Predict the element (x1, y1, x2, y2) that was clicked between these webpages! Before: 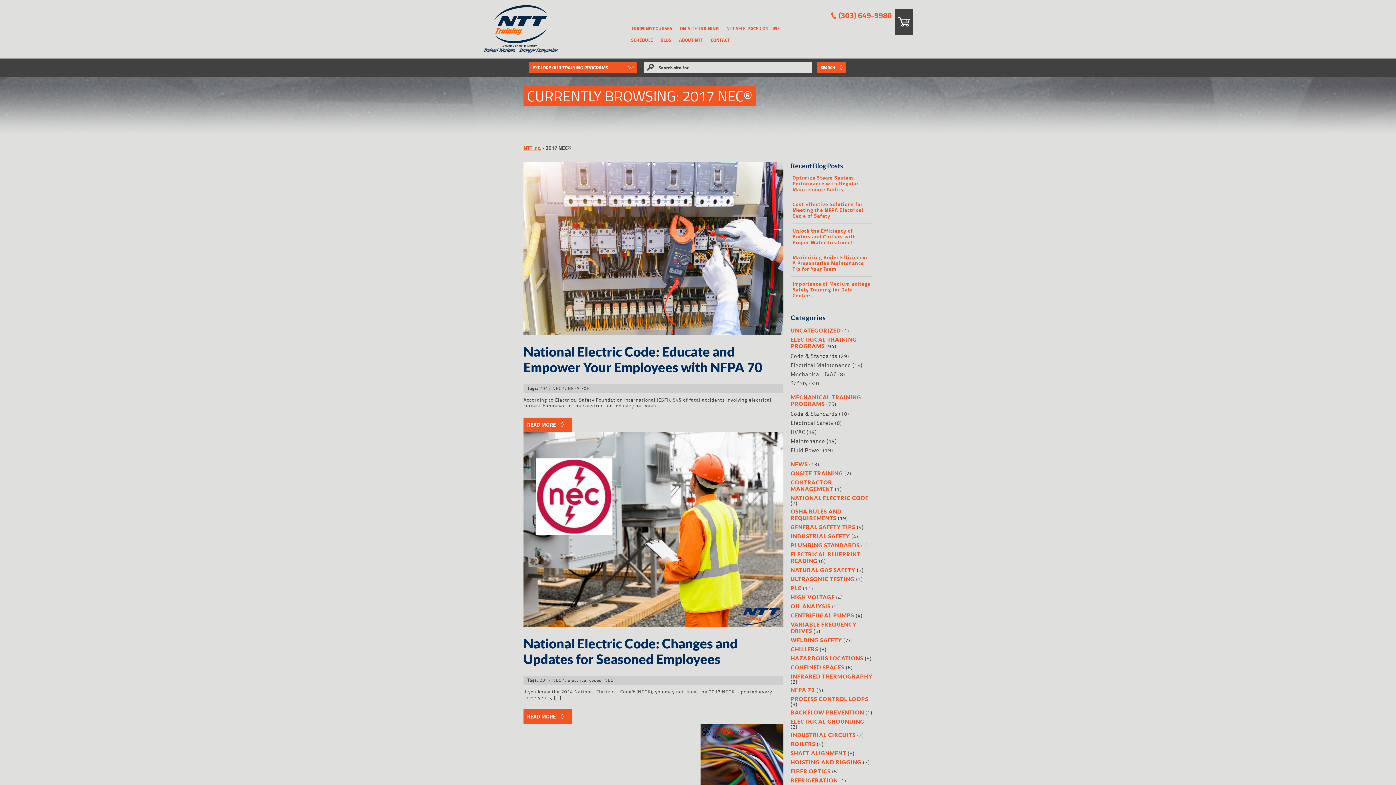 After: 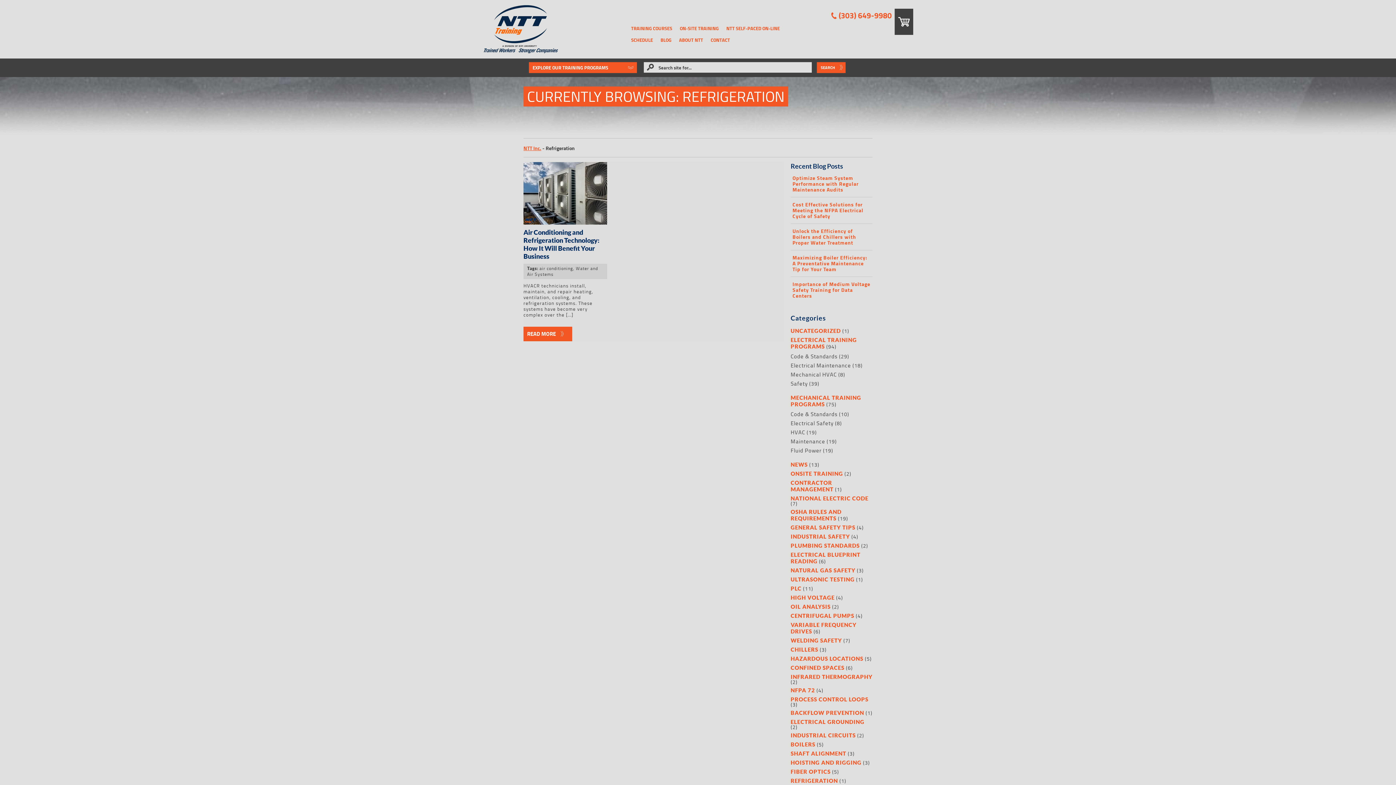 Action: label: REFRIGERATION bbox: (790, 777, 838, 784)